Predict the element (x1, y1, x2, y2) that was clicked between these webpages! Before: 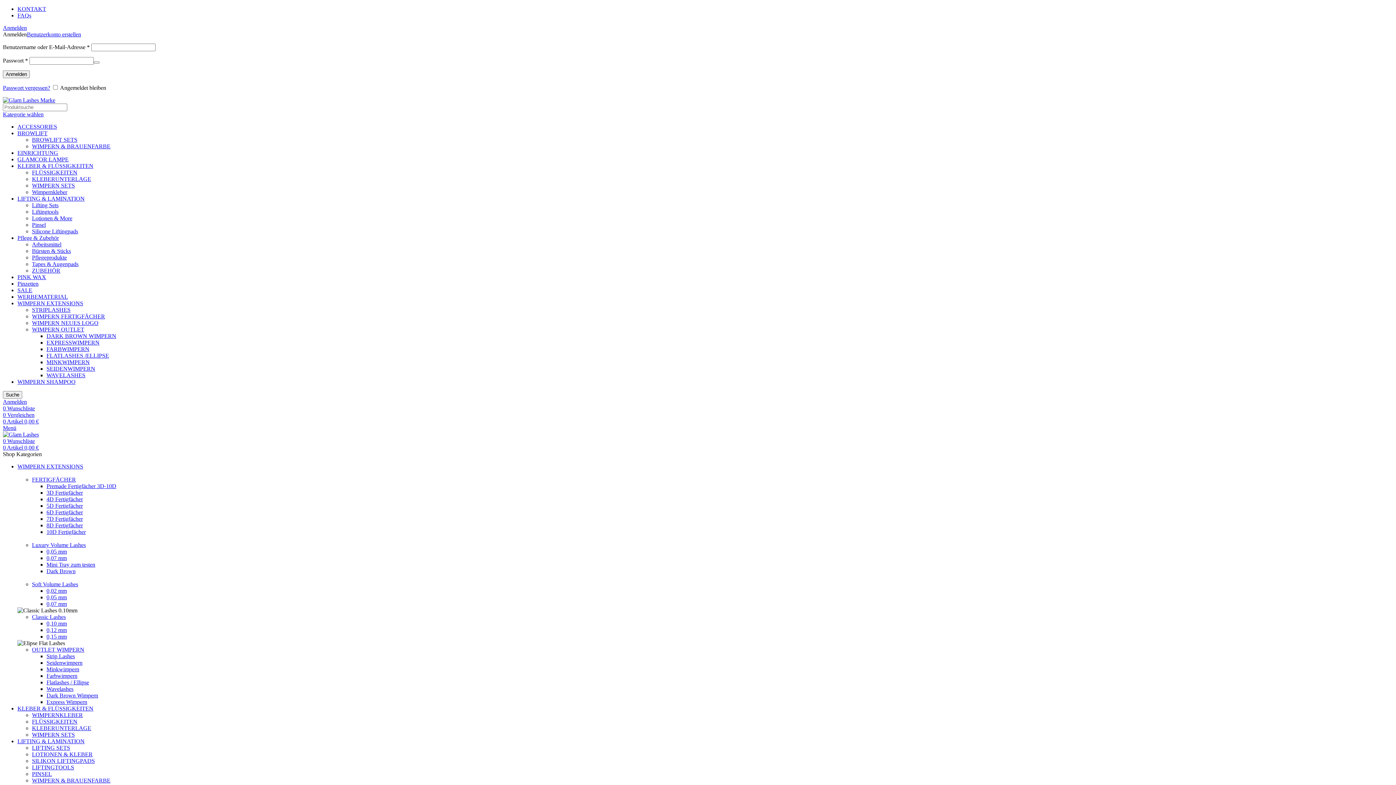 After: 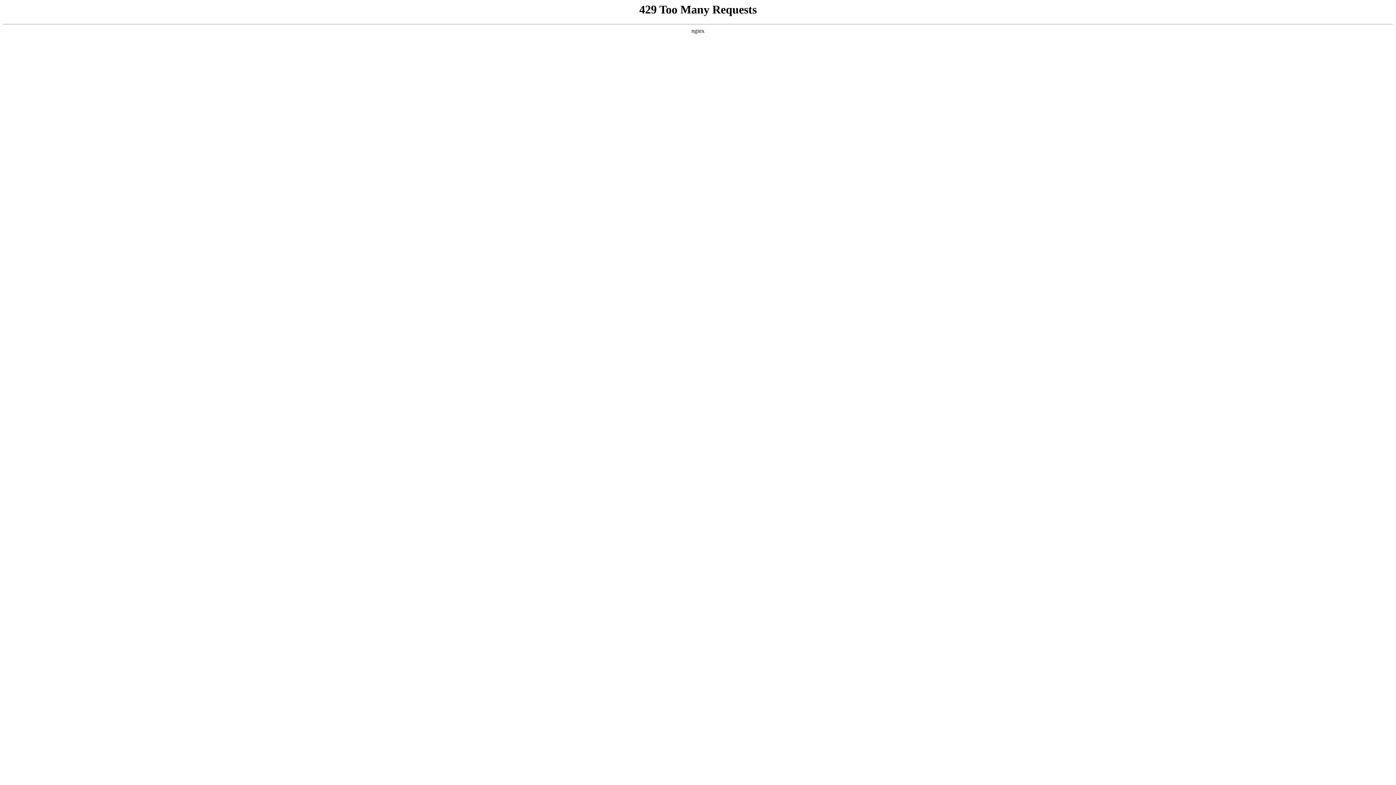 Action: label: Soft Volume Lashes bbox: (32, 581, 78, 587)